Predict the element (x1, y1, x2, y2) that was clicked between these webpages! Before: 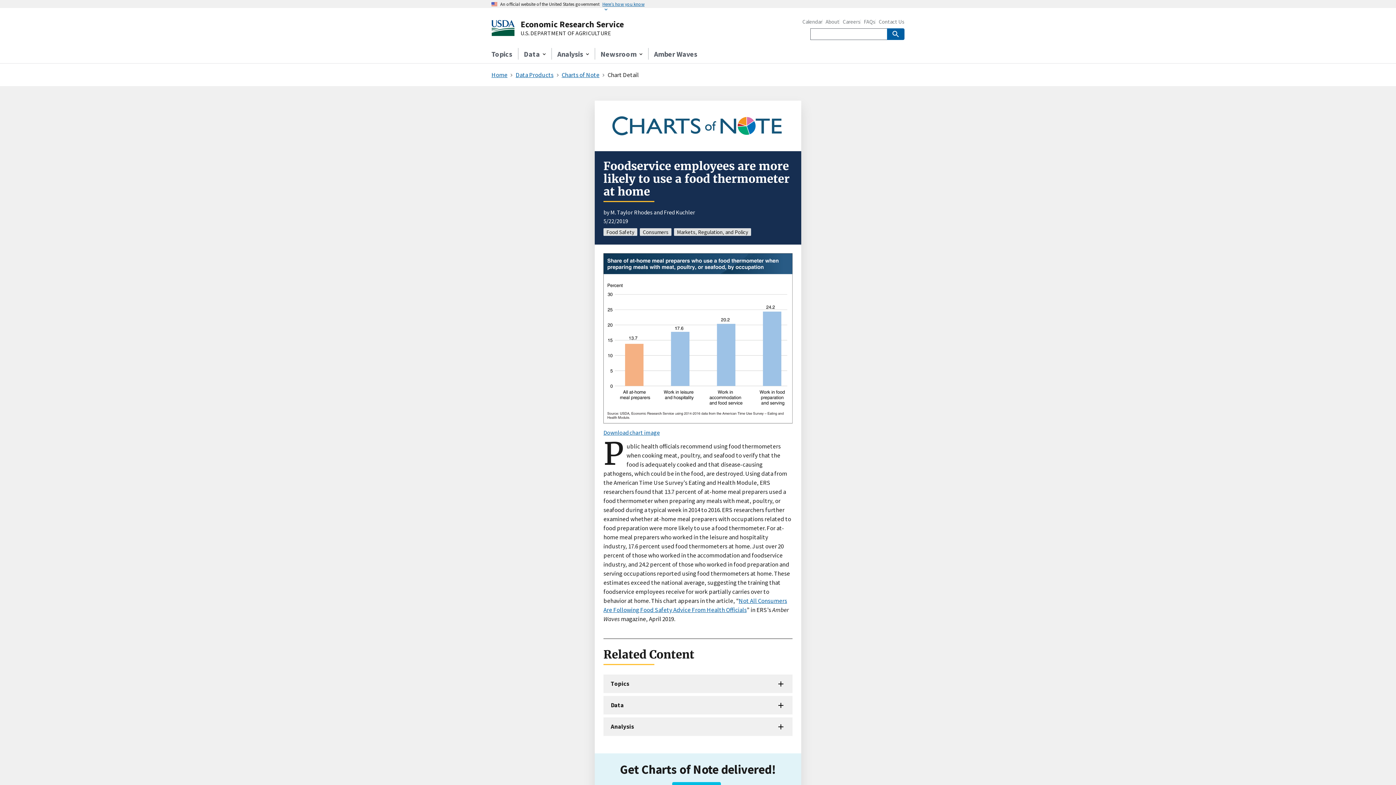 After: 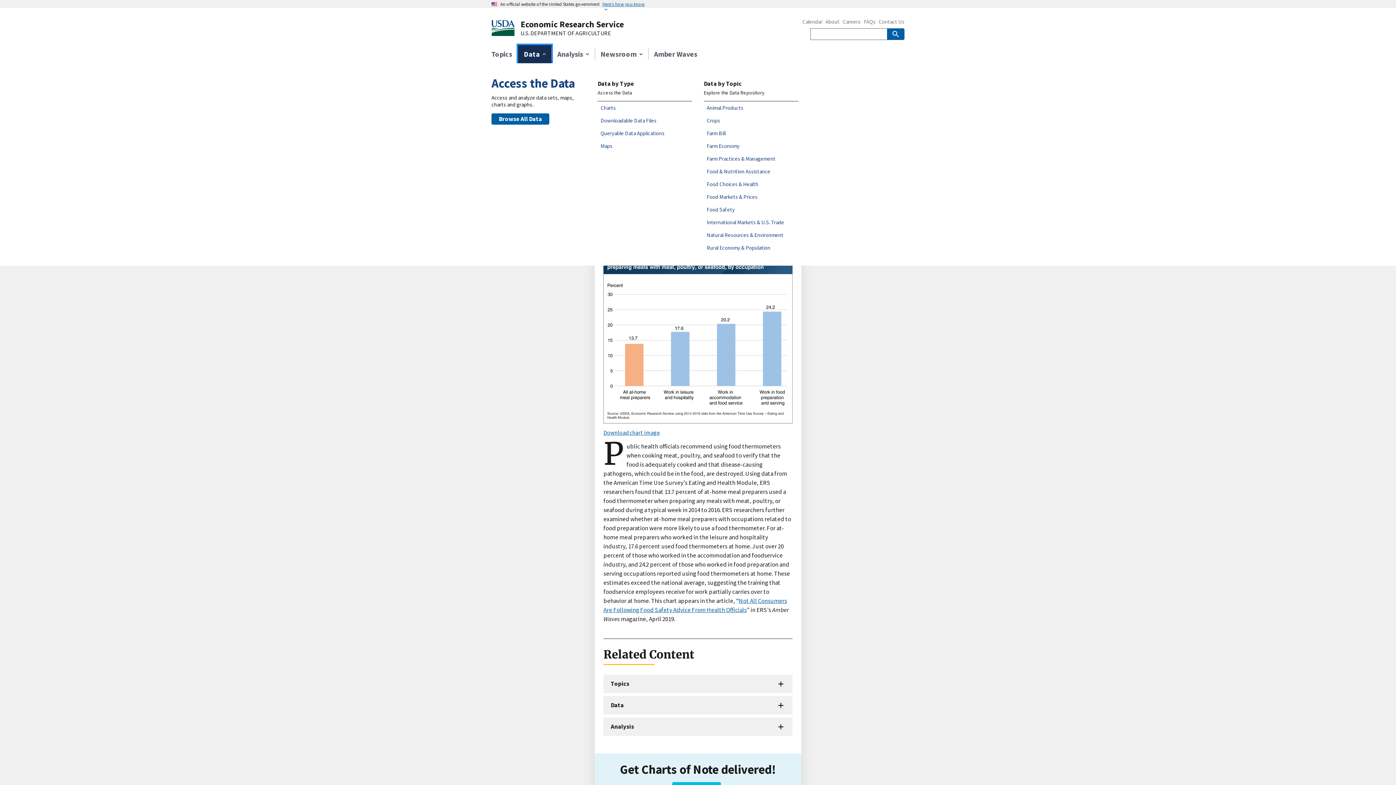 Action: bbox: (518, 45, 551, 63) label: Data